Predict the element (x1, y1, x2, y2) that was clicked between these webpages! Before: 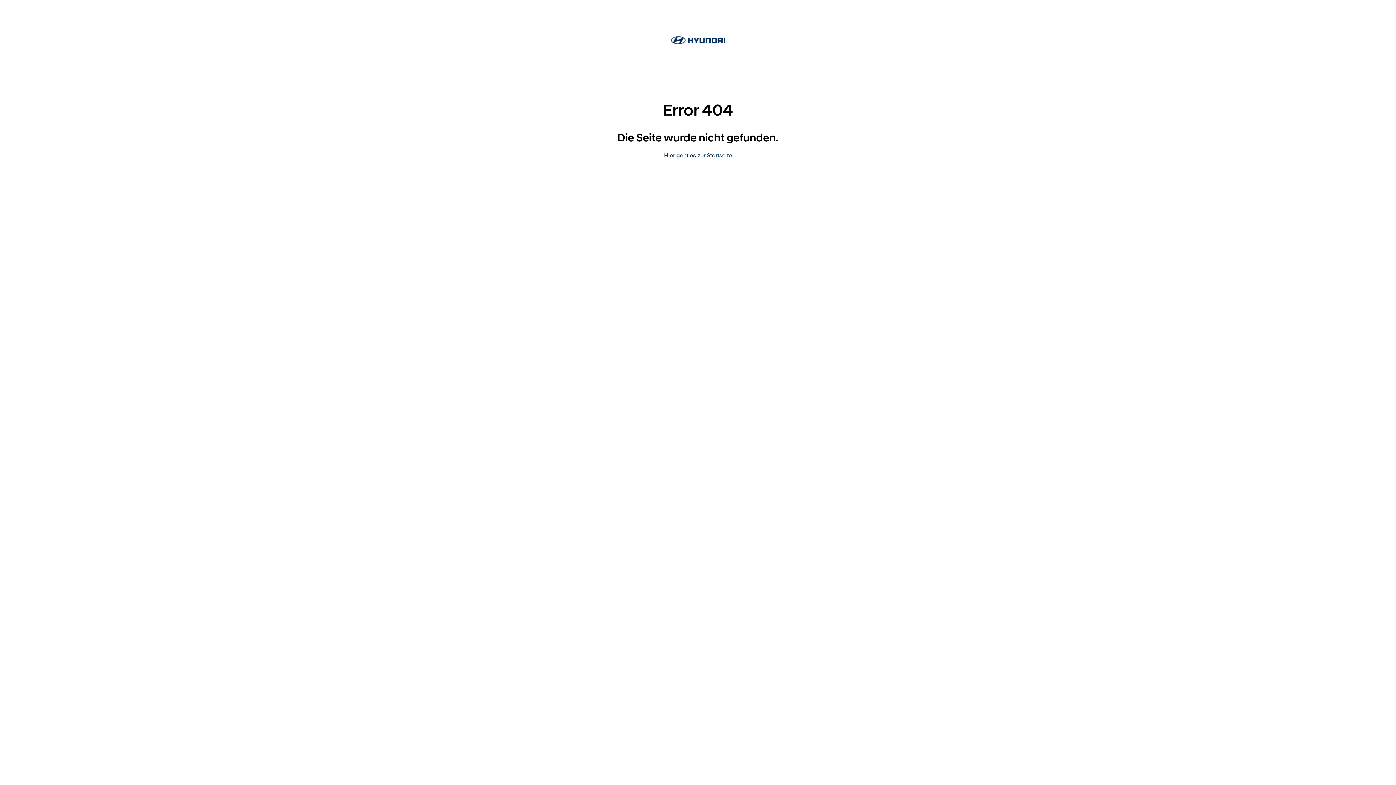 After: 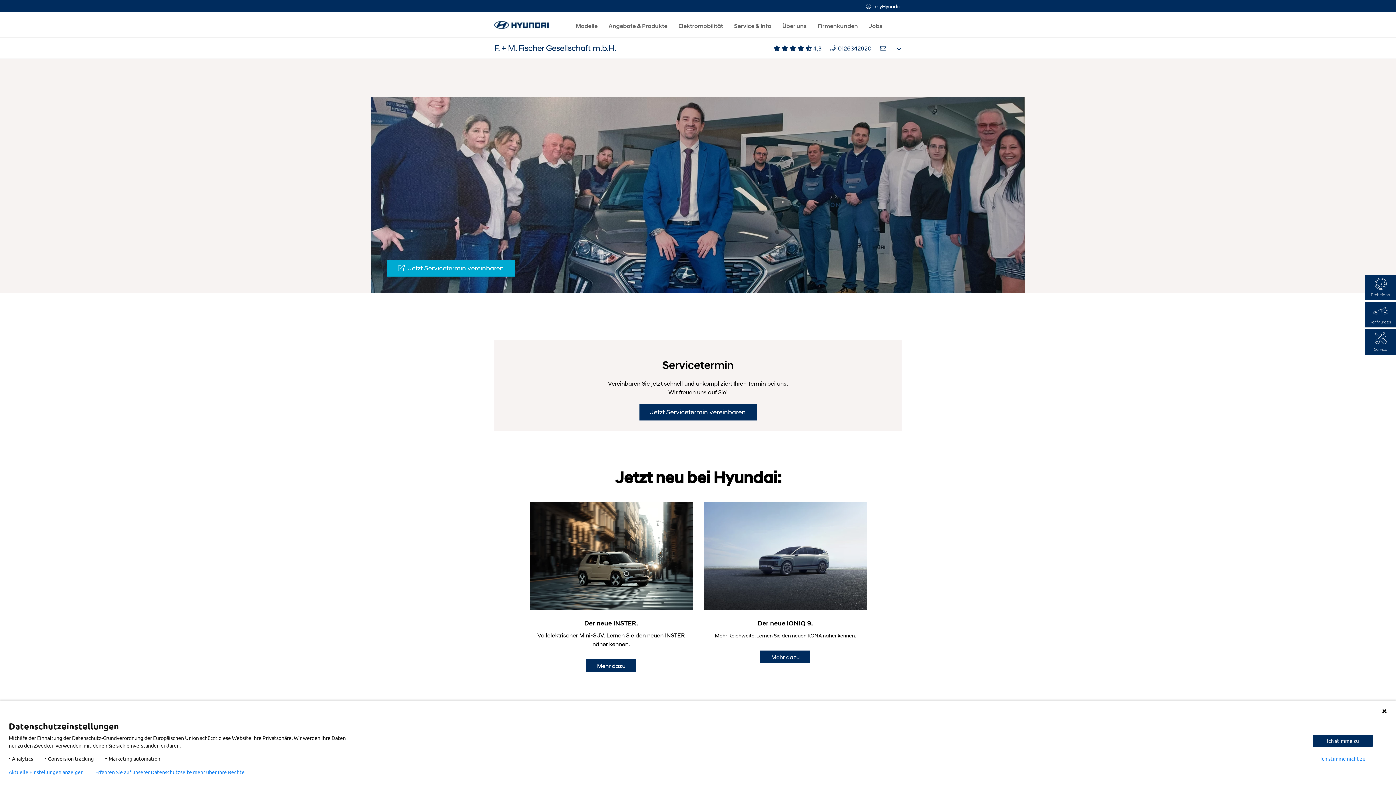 Action: bbox: (664, 151, 732, 158) label: Hier geht es zur Startseite